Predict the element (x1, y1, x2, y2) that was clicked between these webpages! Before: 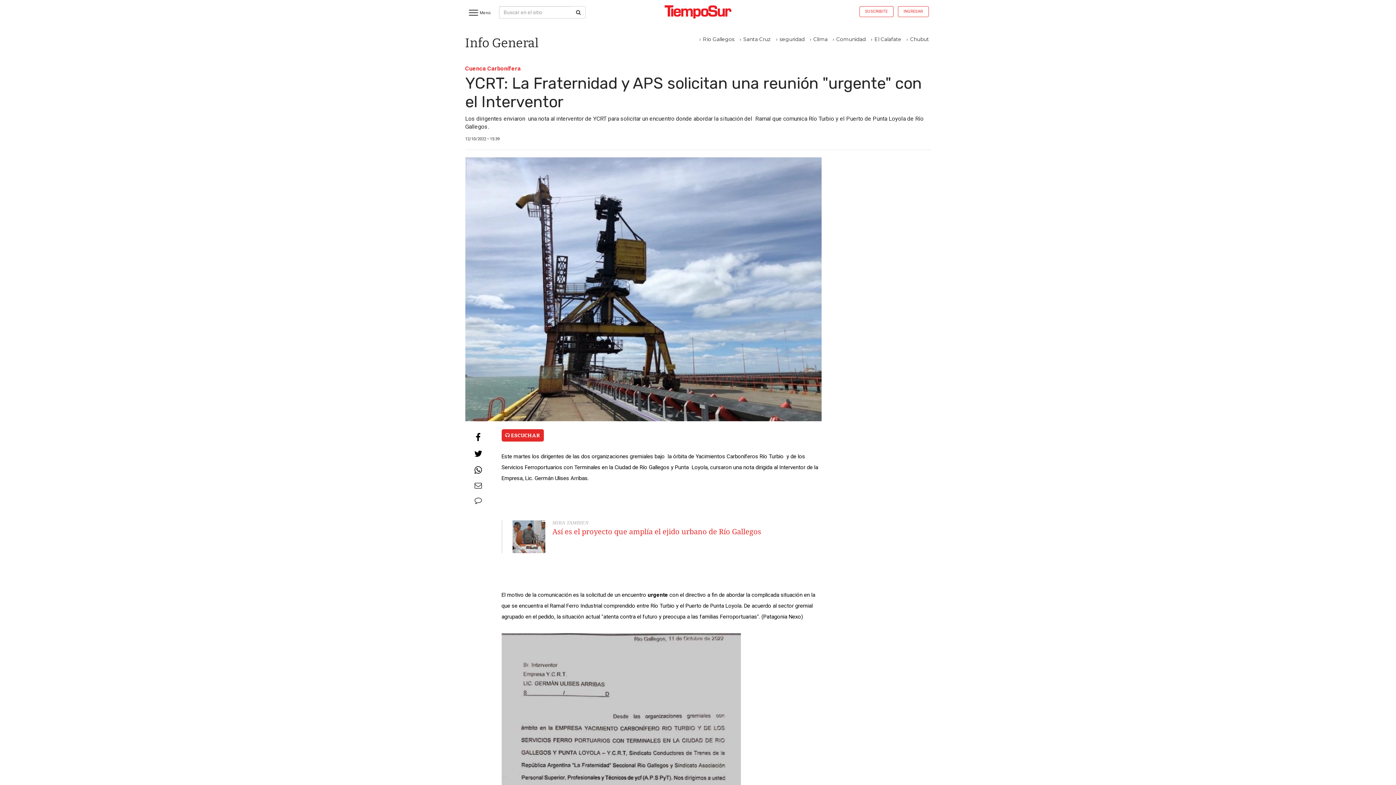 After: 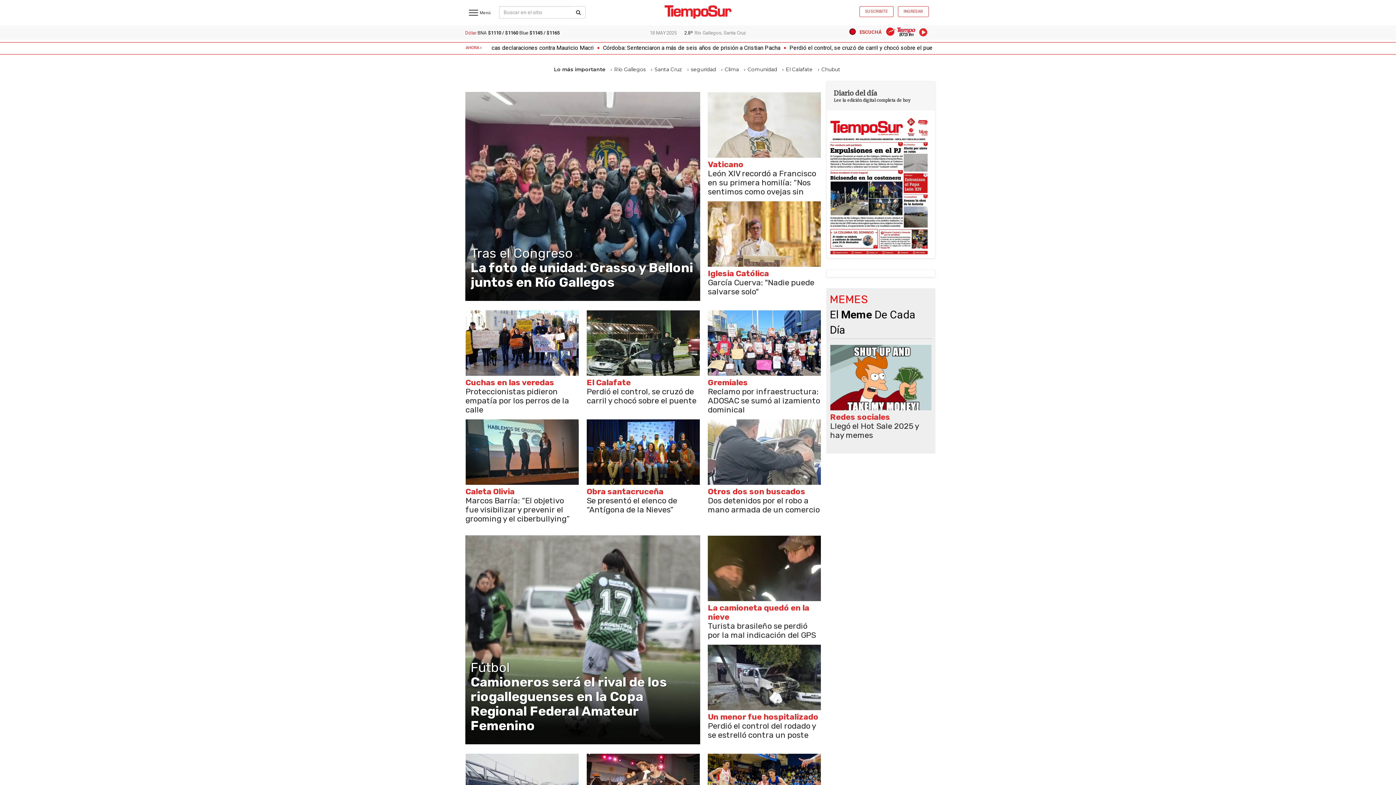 Action: bbox: (661, 6, 734, 13)